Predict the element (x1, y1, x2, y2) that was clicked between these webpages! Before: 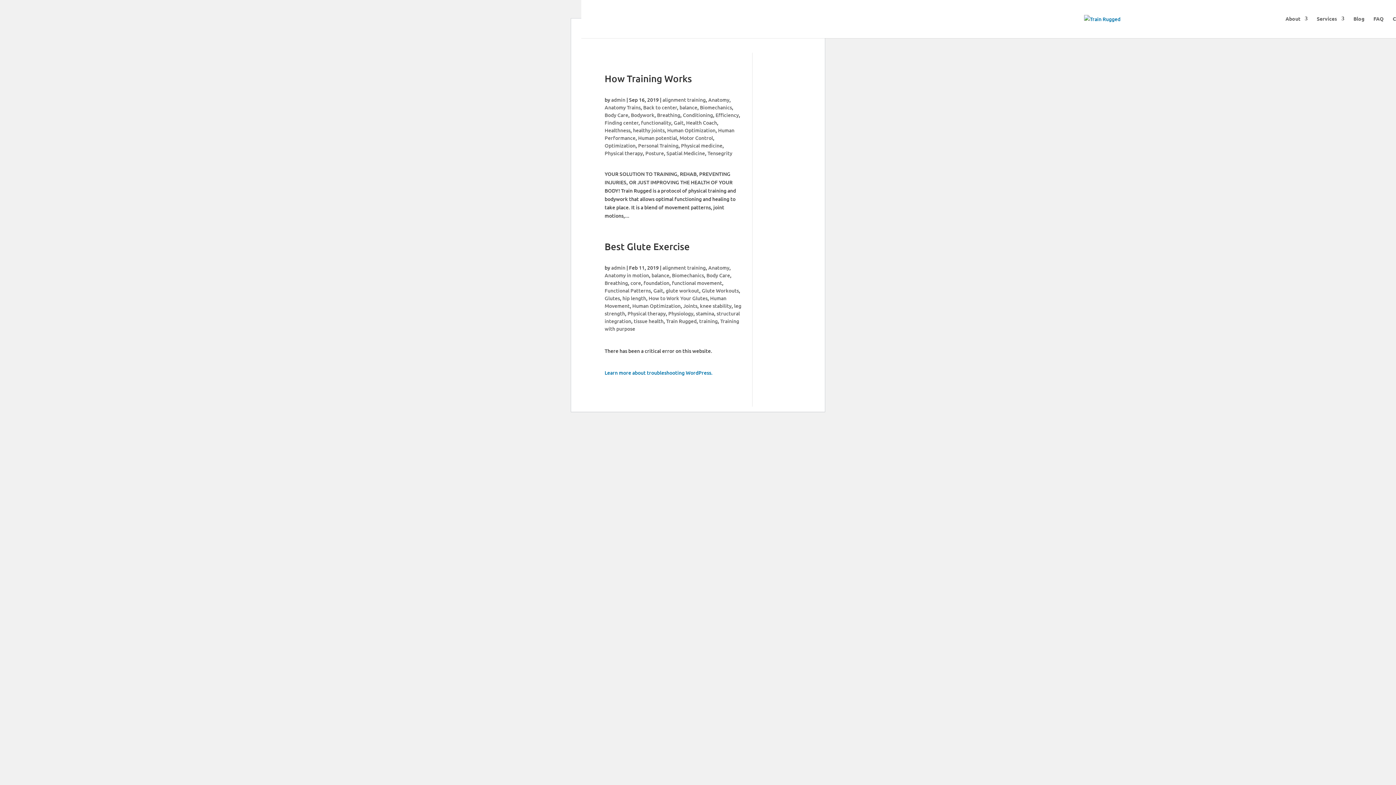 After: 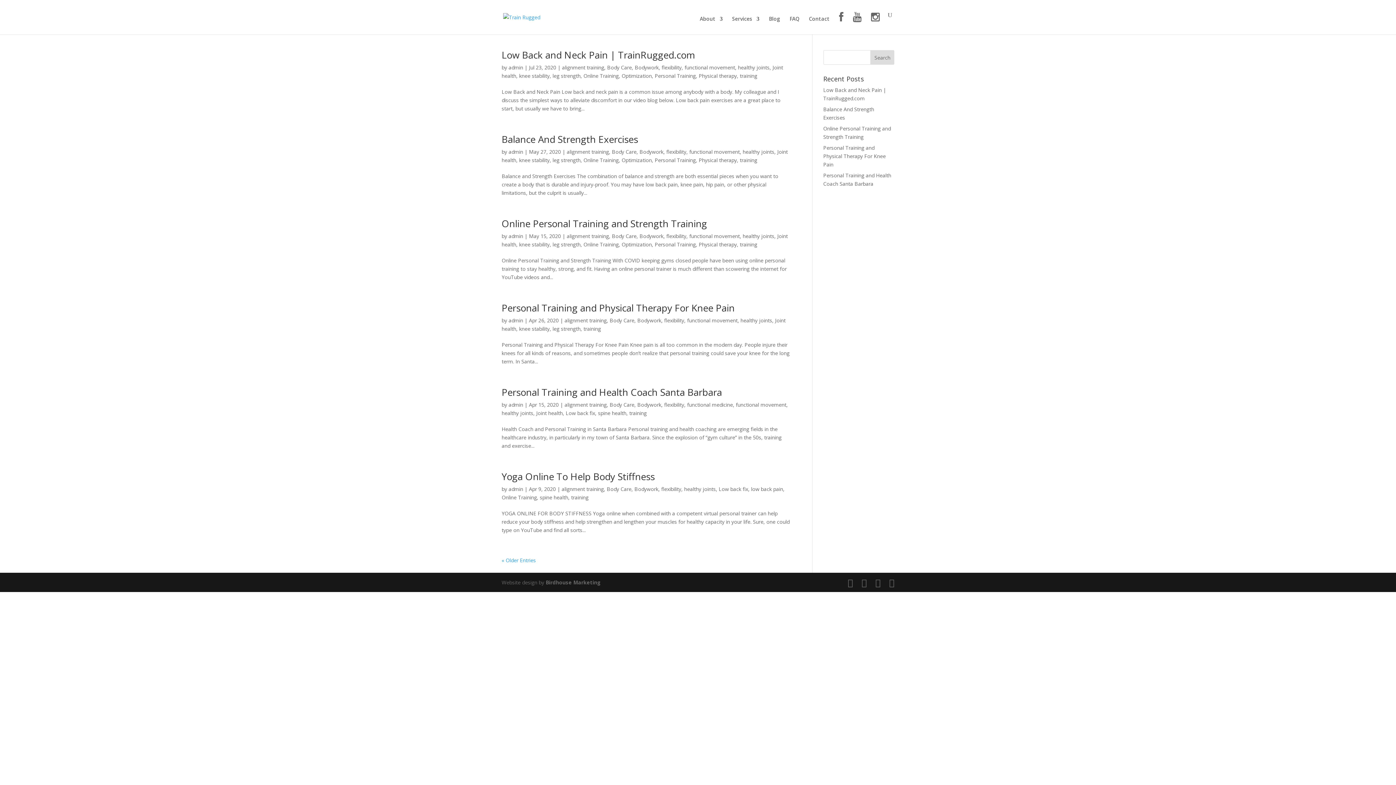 Action: label: healthy joints bbox: (633, 126, 664, 133)